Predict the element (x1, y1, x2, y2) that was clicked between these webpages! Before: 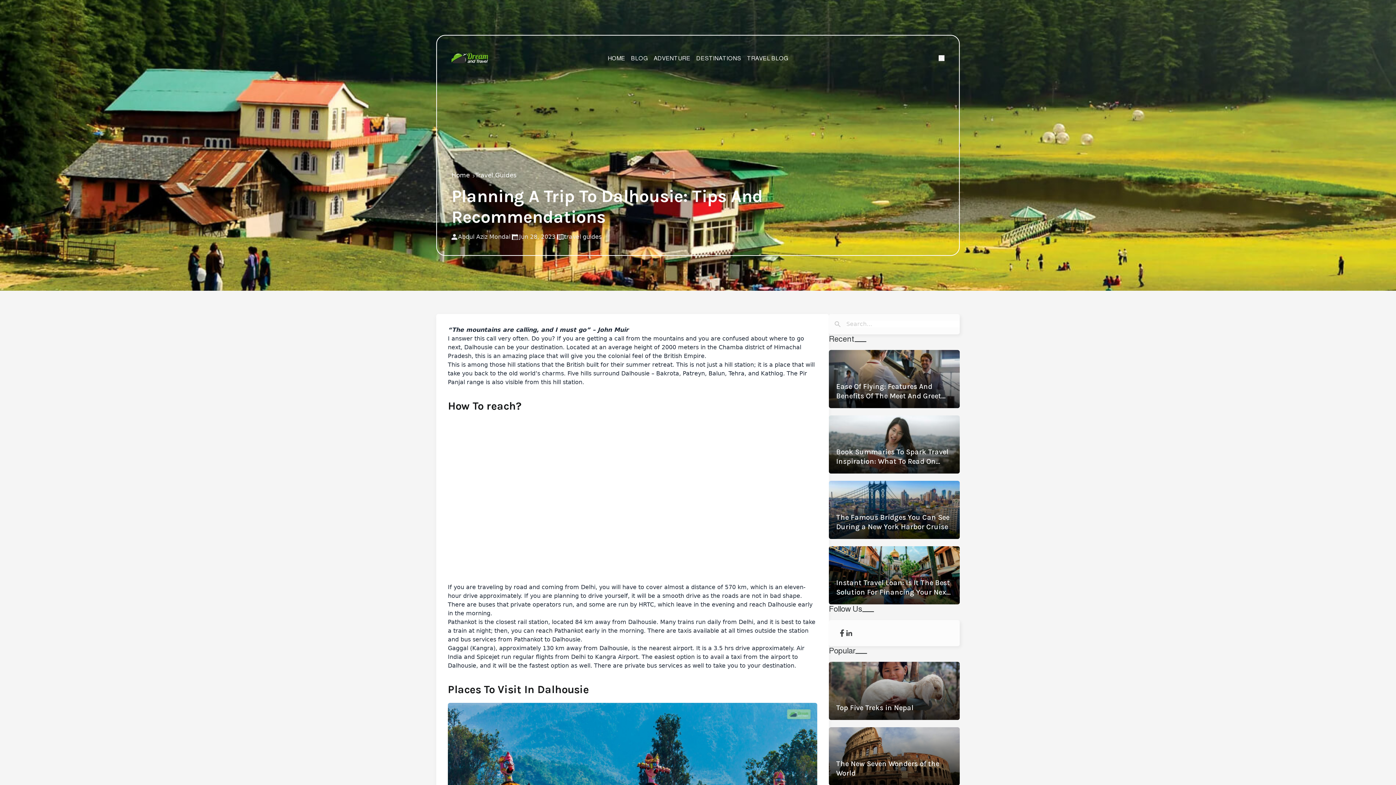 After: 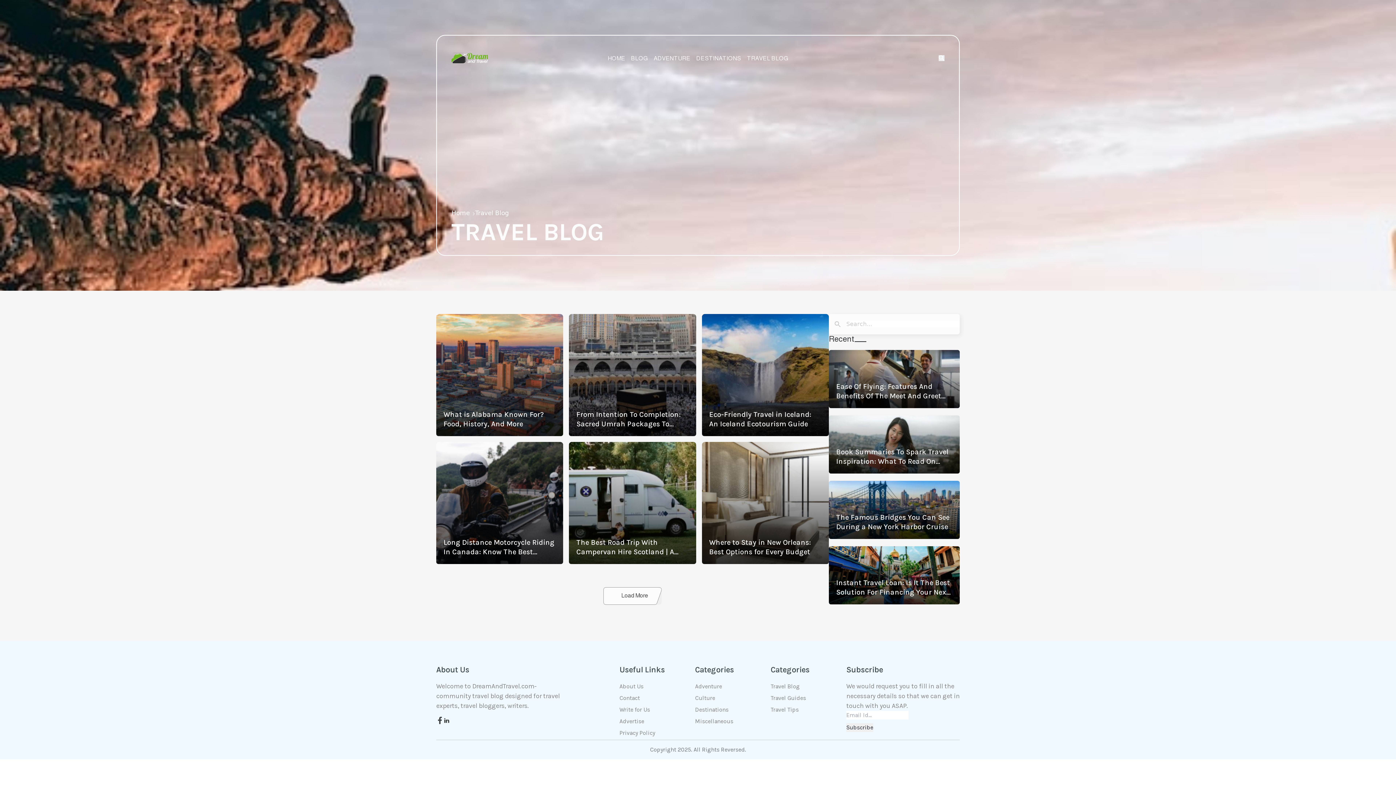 Action: bbox: (744, 52, 791, 64) label: TRAVEL BLOG